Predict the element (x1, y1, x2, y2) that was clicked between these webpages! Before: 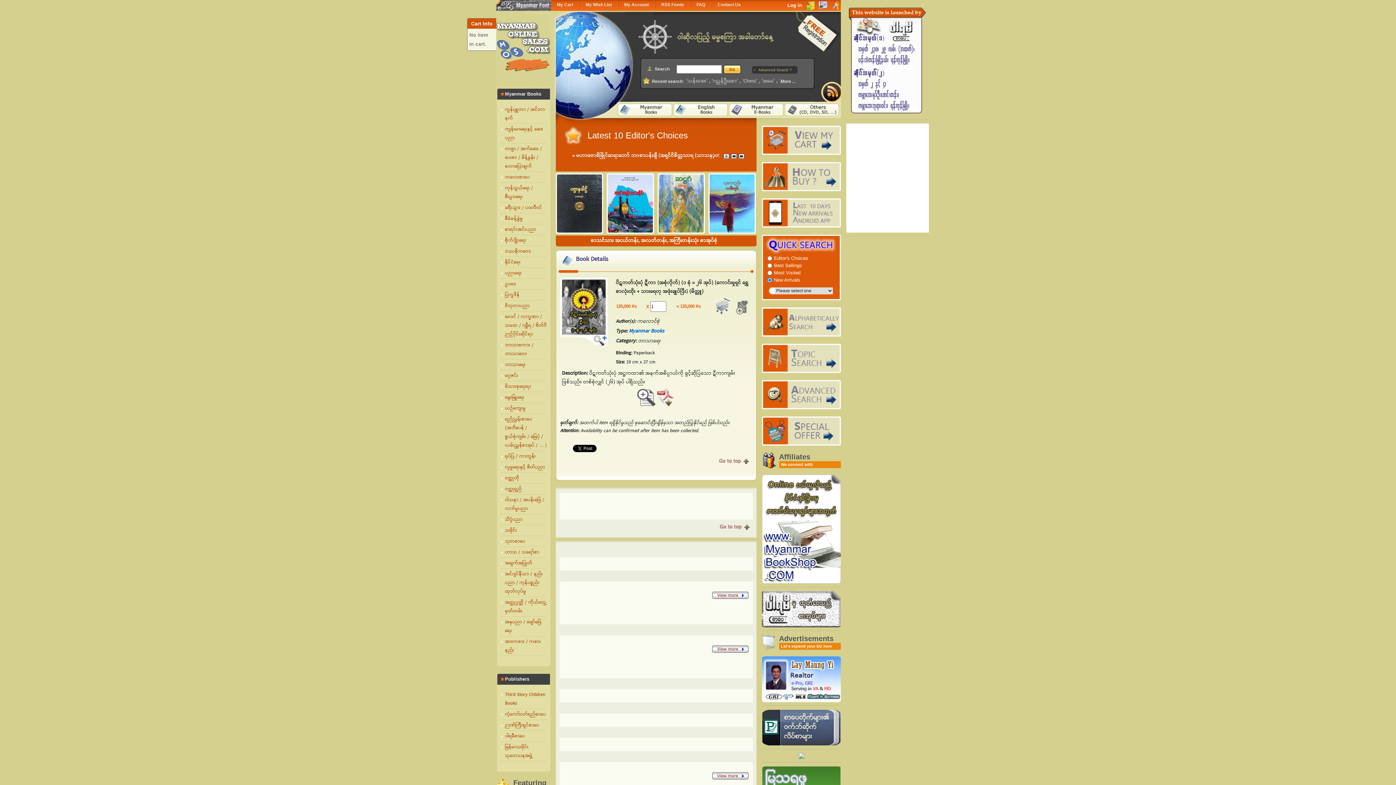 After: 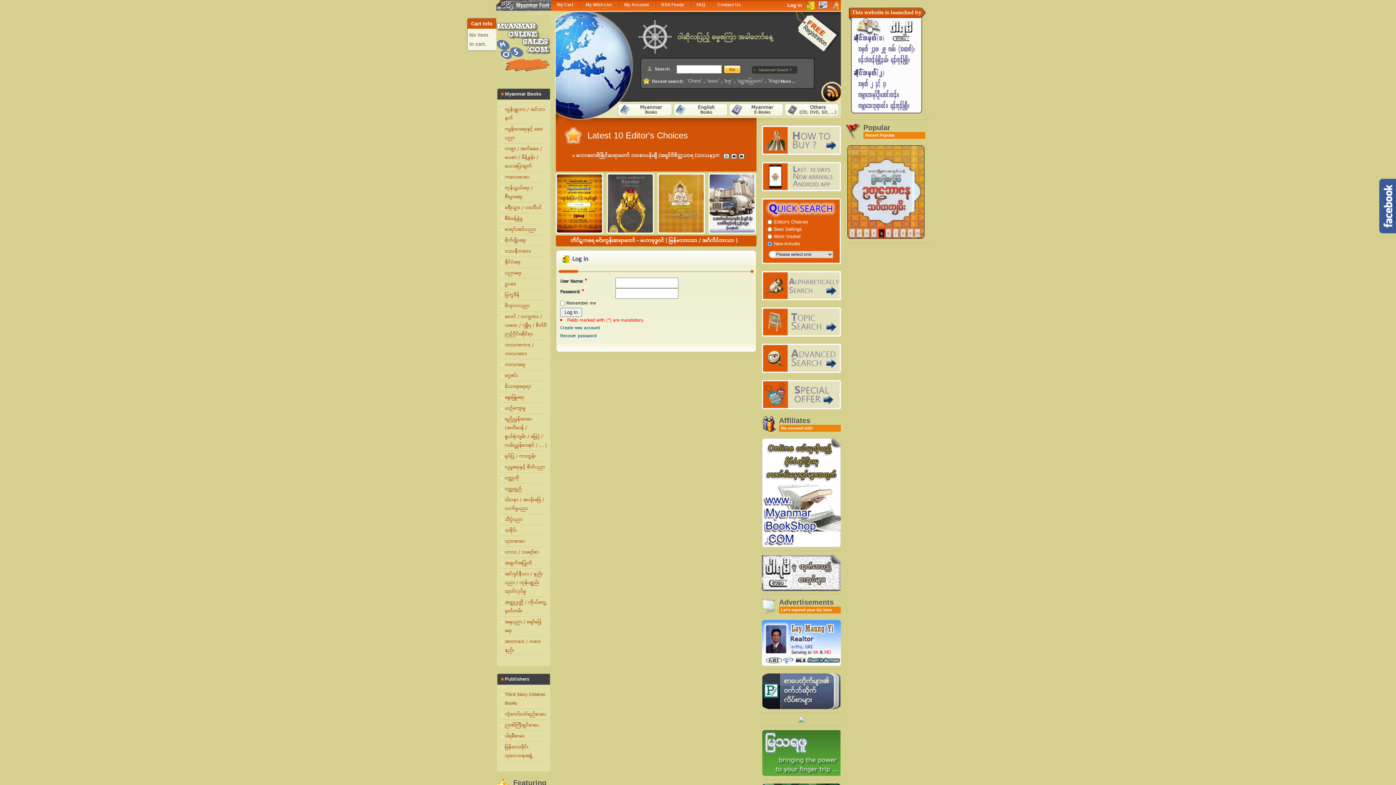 Action: bbox: (580, 0, 617, 9) label: My Wish List